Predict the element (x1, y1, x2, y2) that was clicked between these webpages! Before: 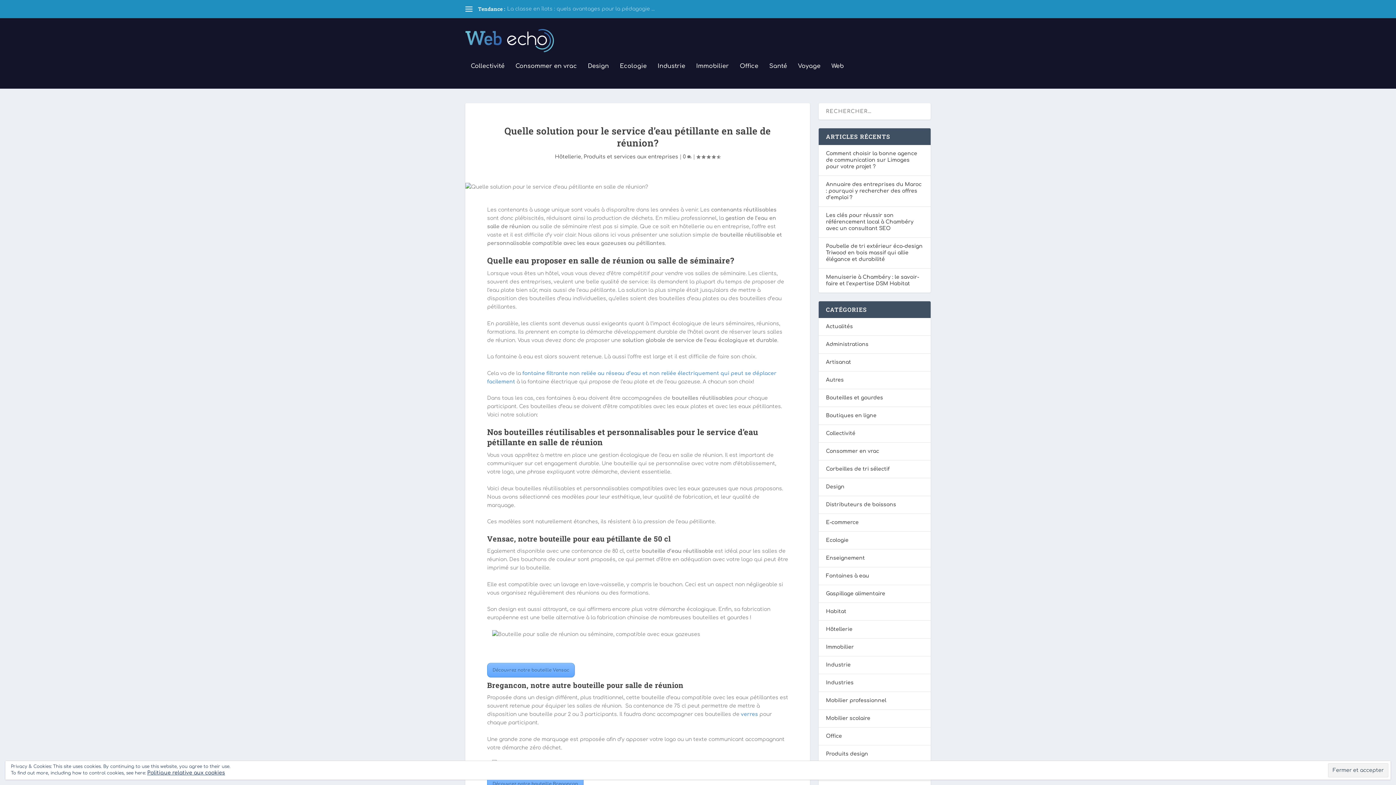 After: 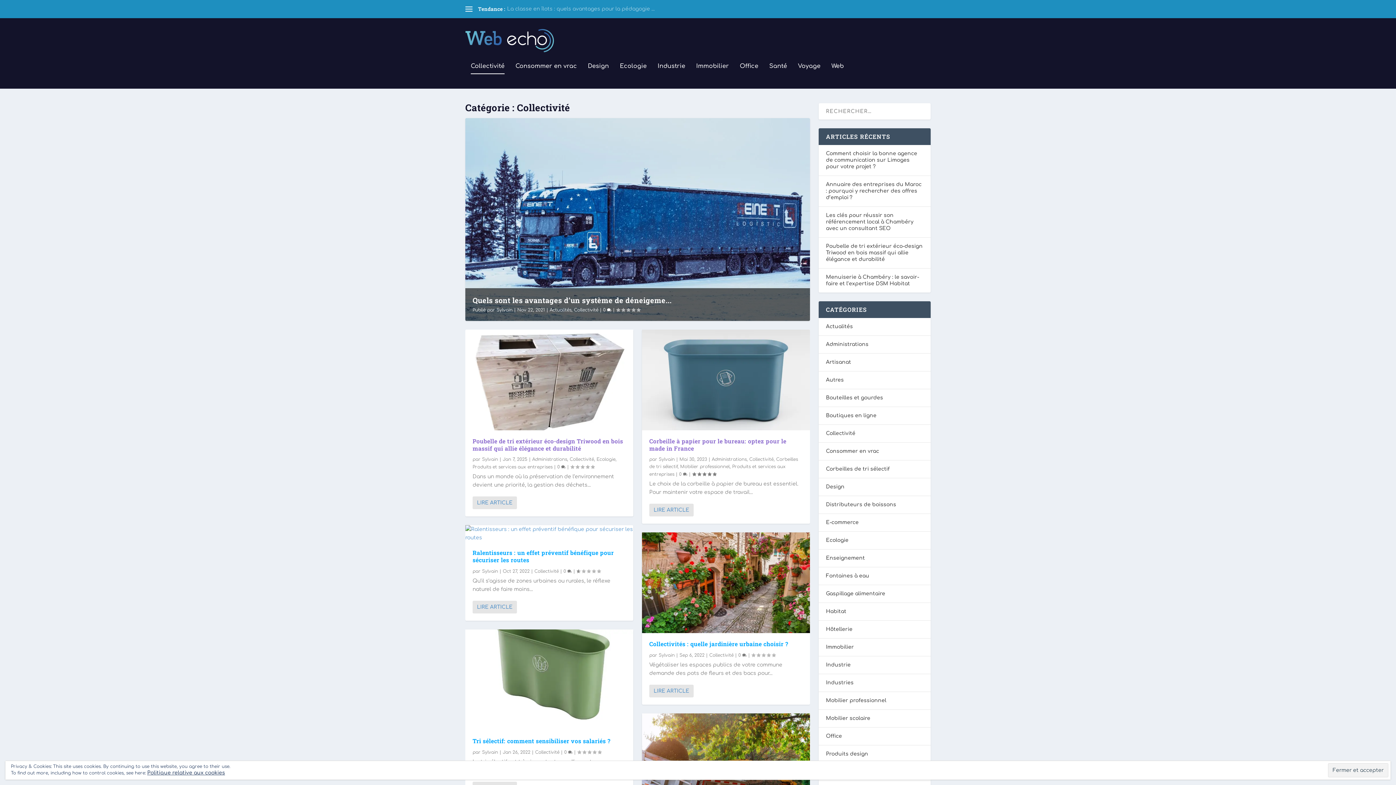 Action: label: Collectivité bbox: (470, 63, 504, 88)